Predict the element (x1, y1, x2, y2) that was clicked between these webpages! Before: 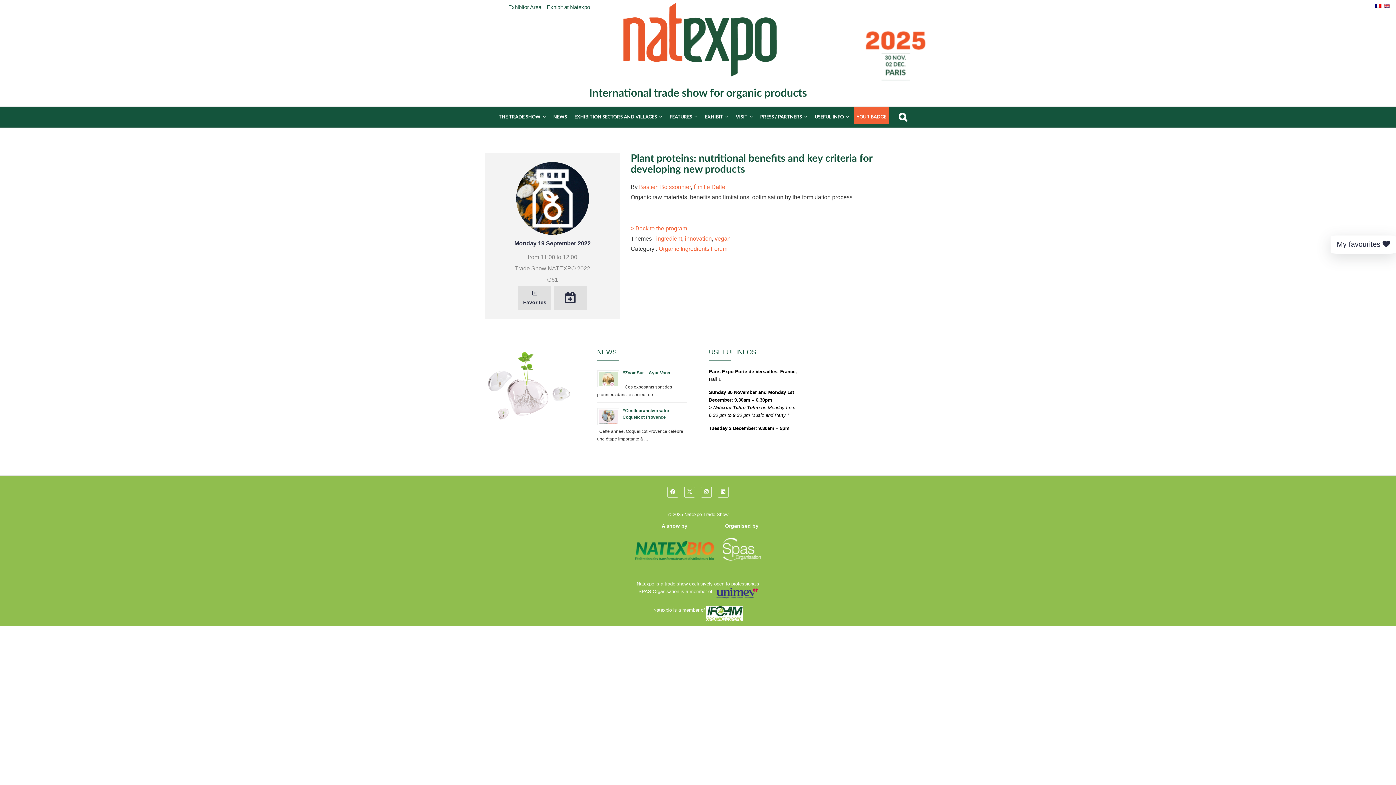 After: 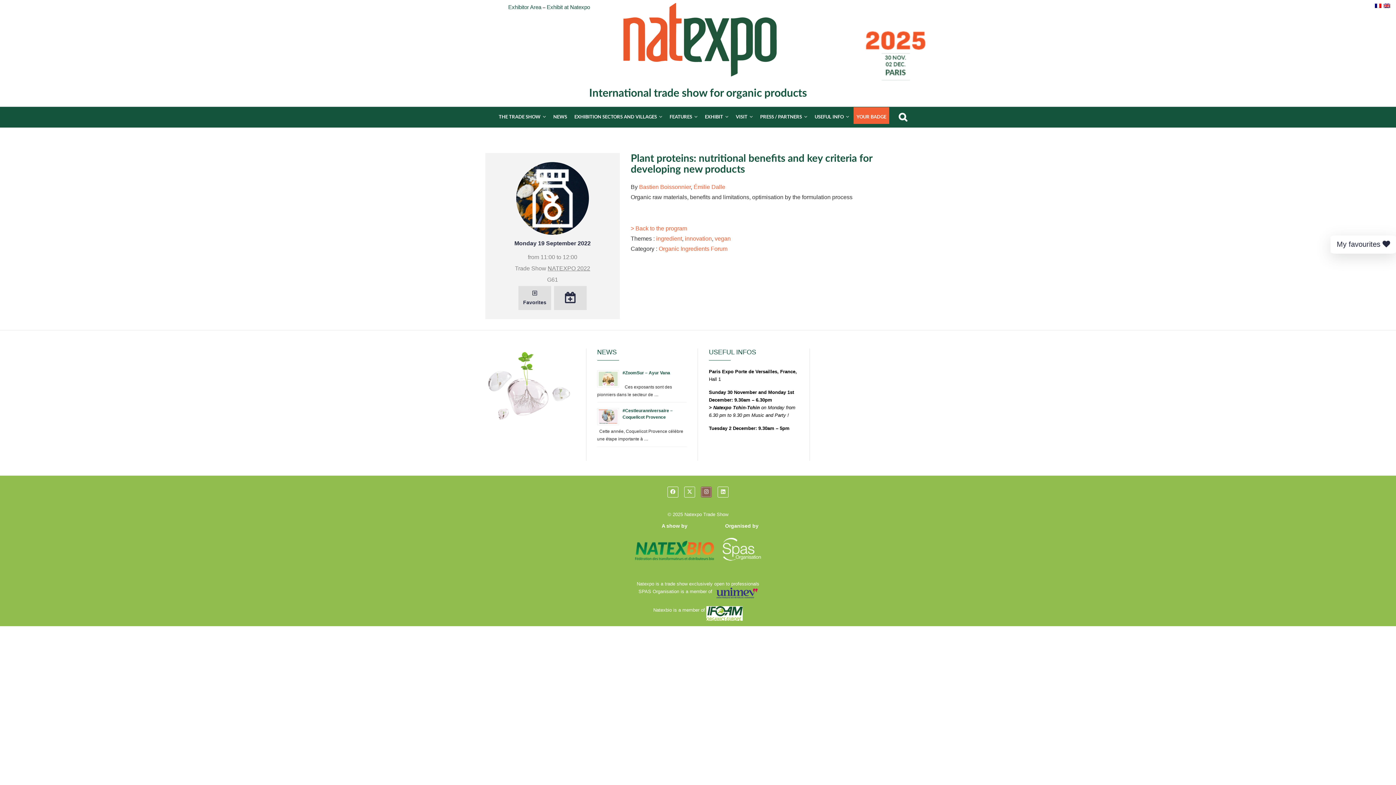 Action: bbox: (701, 486, 712, 497)